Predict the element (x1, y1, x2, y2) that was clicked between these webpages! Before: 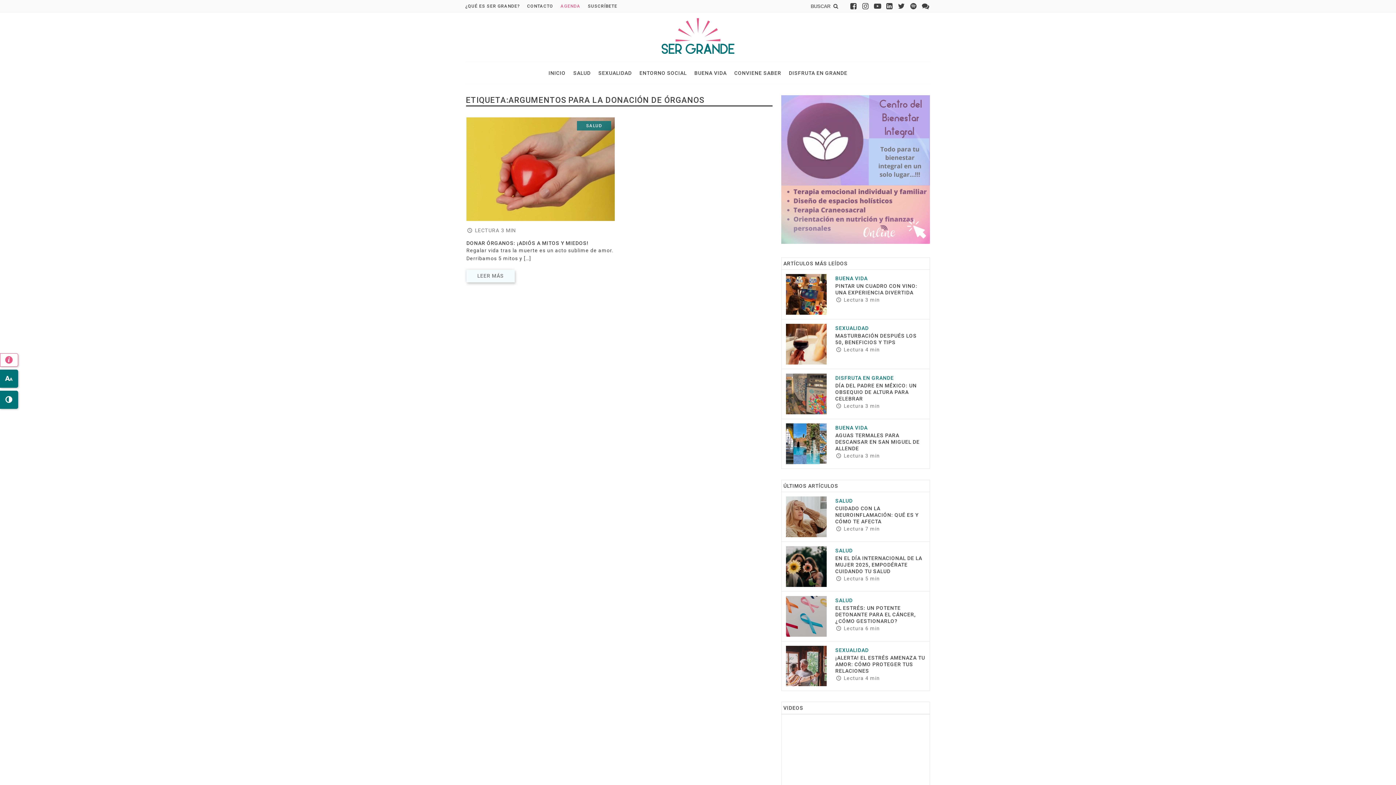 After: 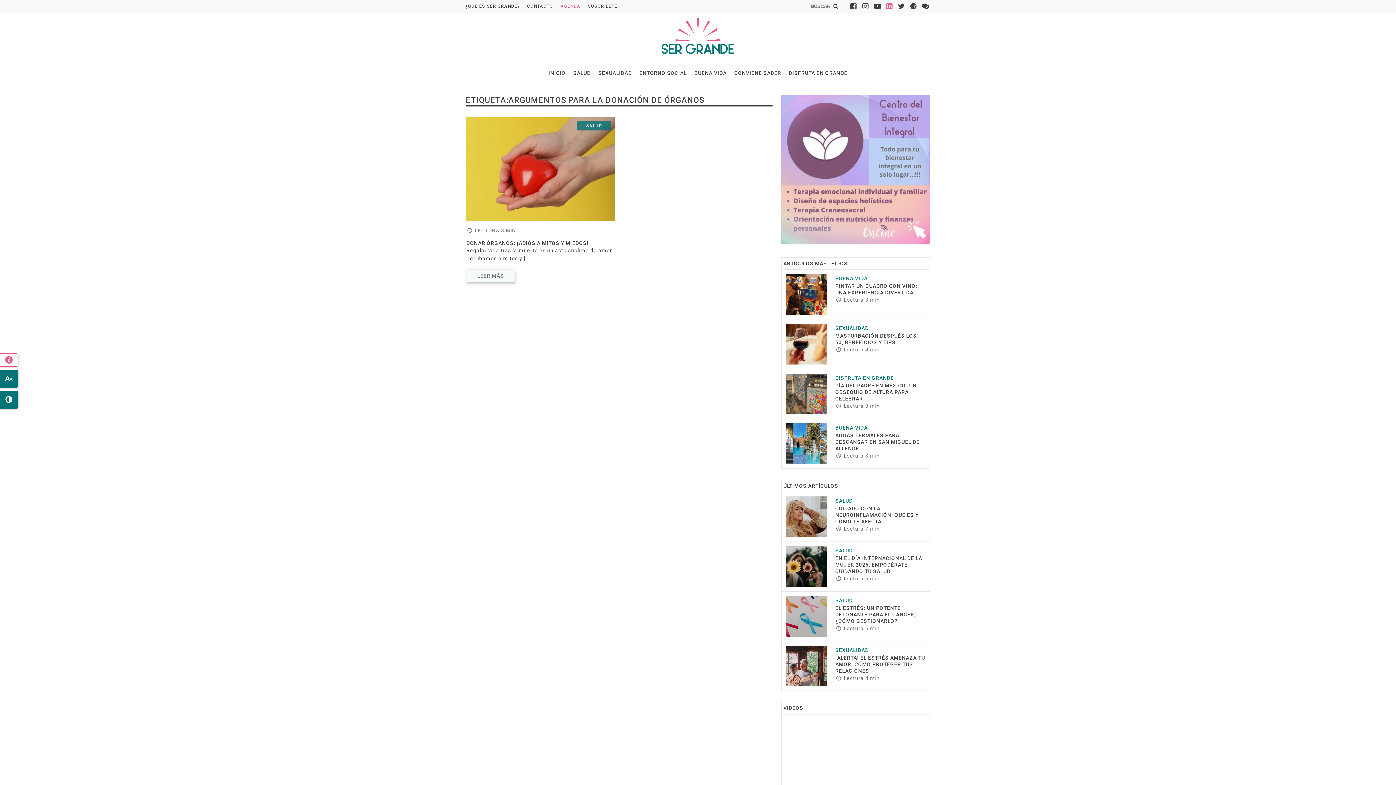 Action: bbox: (884, 0, 894, 12)